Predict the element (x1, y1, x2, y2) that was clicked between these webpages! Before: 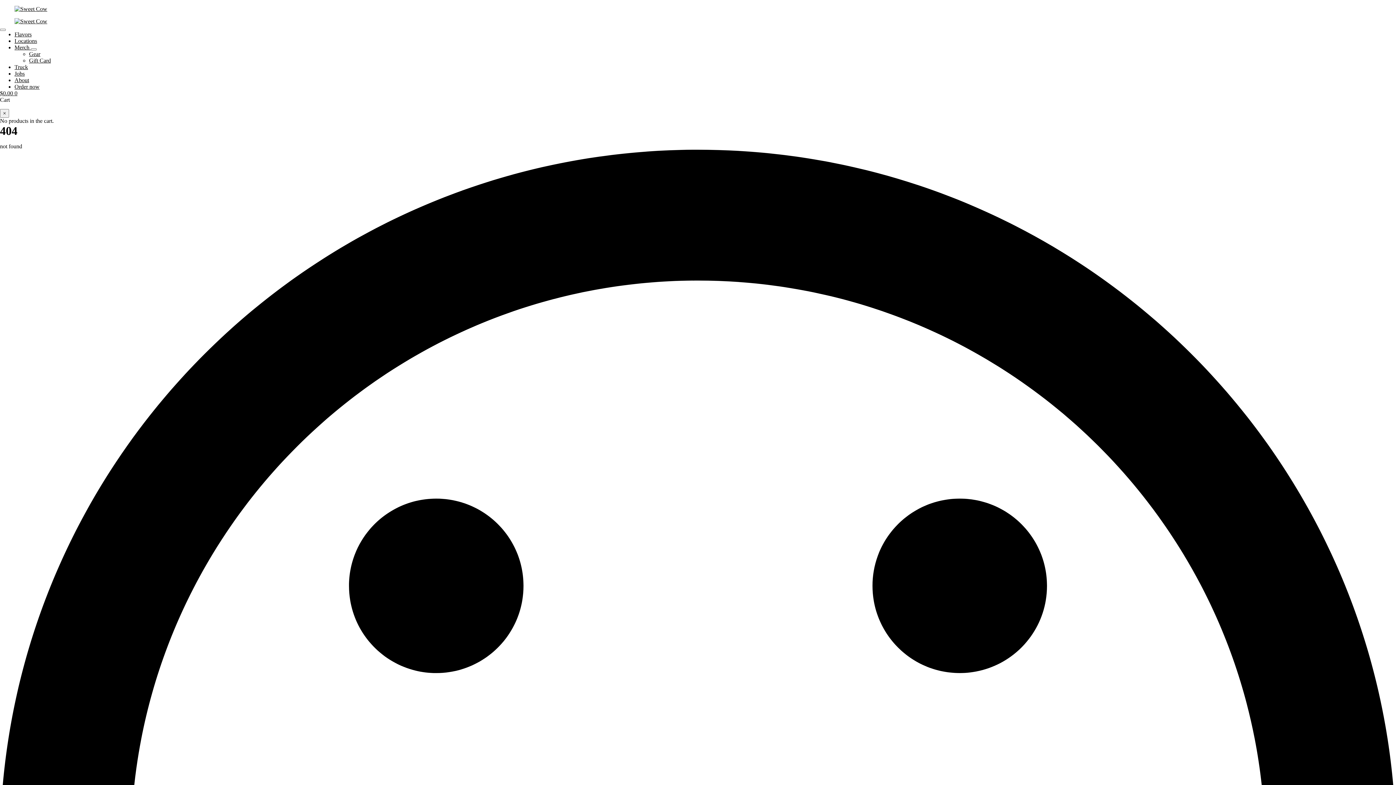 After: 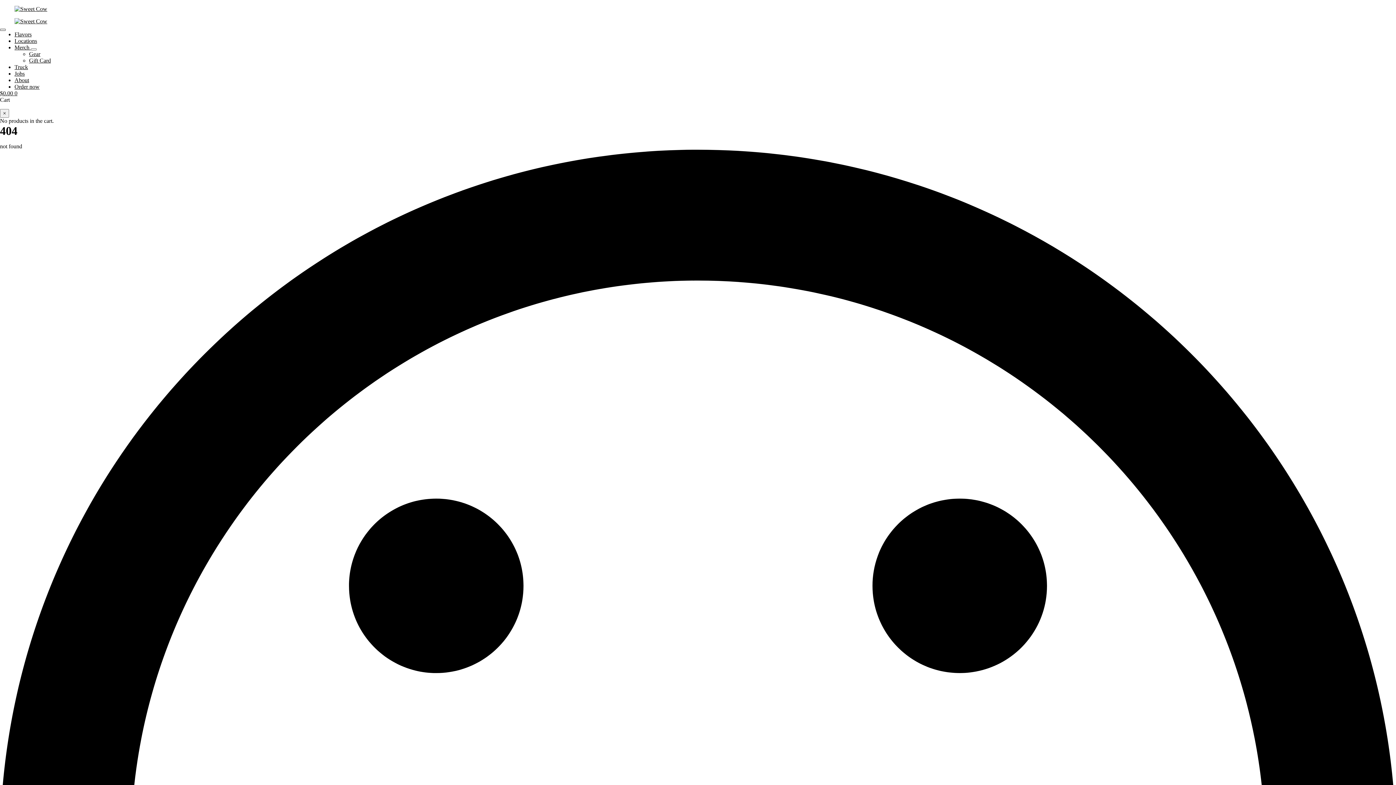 Action: label: Open Menu bbox: (0, 28, 5, 30)